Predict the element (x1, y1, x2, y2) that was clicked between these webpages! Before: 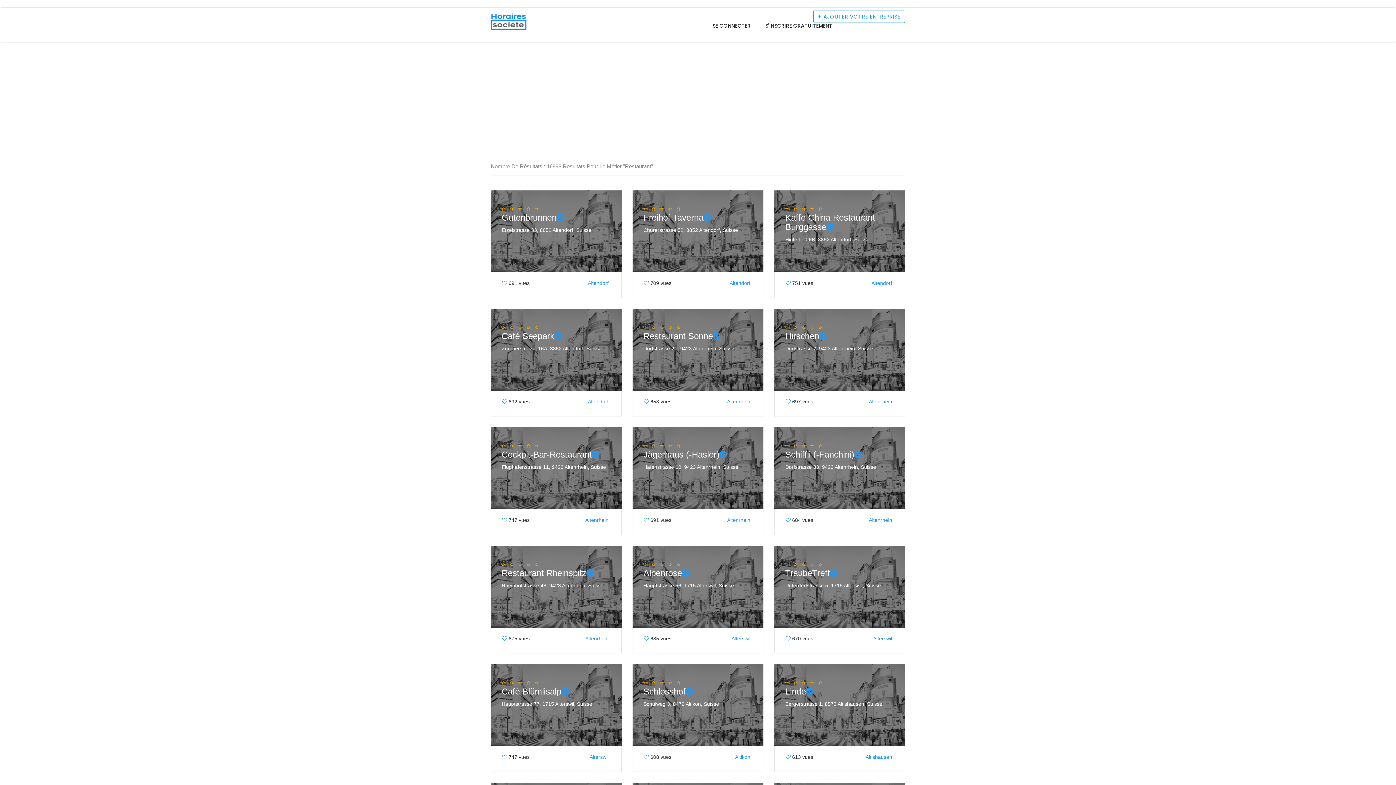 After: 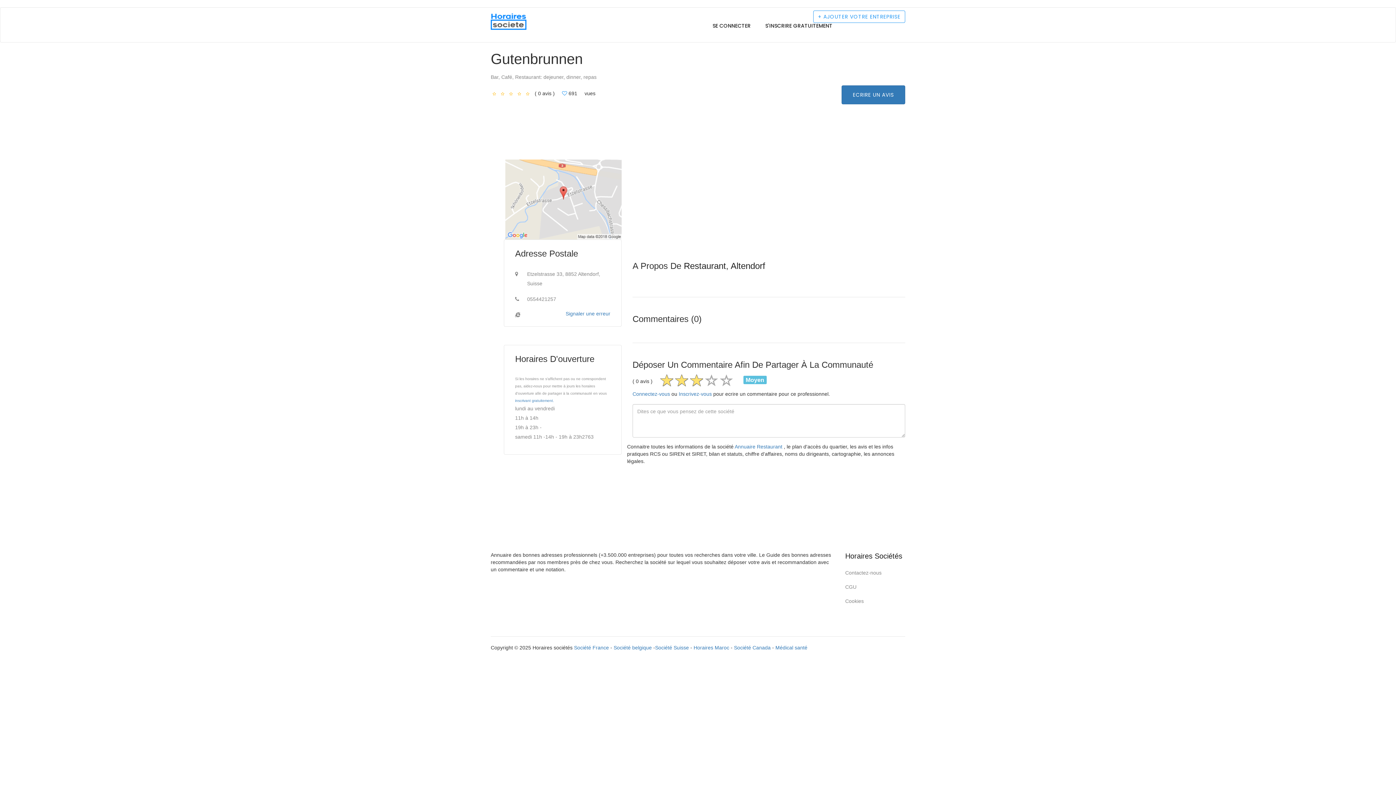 Action: label: Gutenbrunnen bbox: (501, 213, 610, 222)